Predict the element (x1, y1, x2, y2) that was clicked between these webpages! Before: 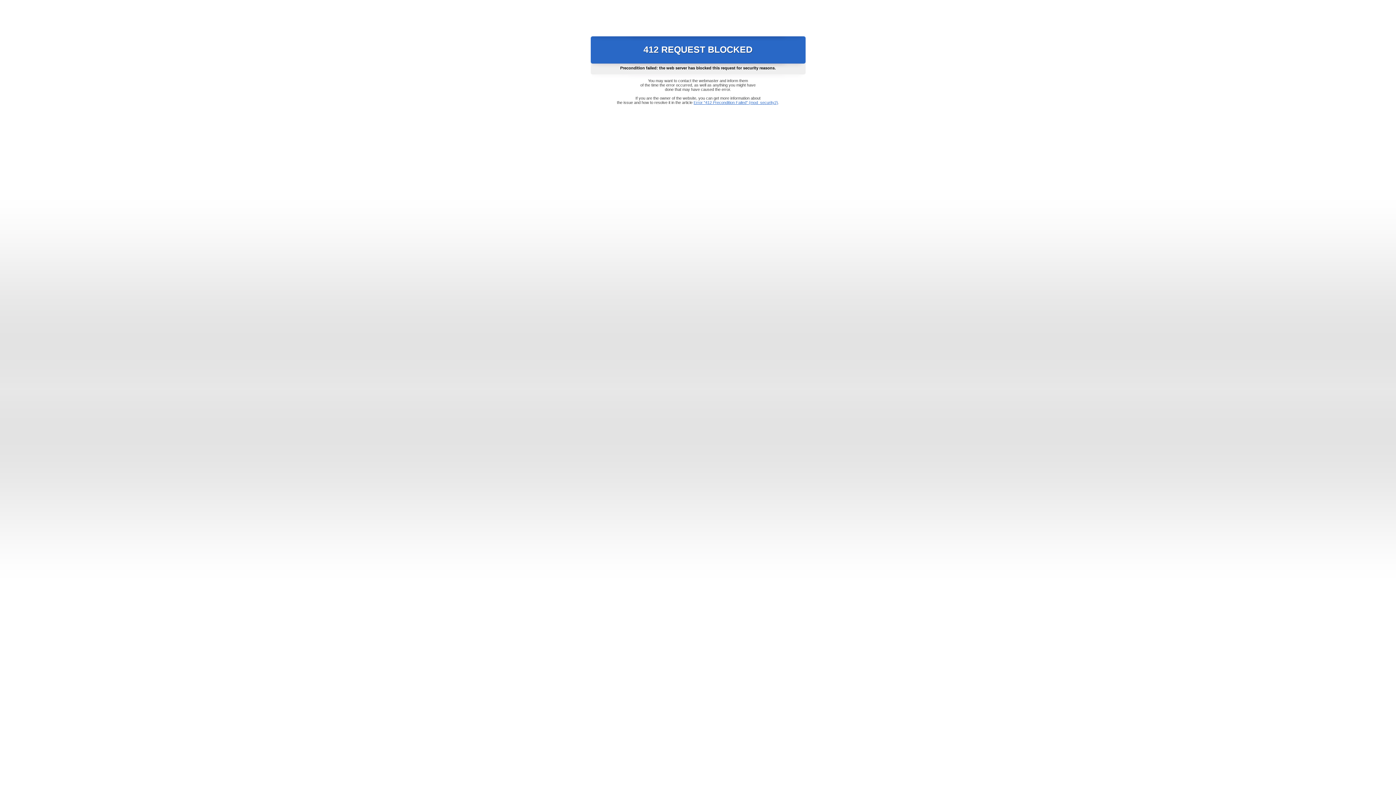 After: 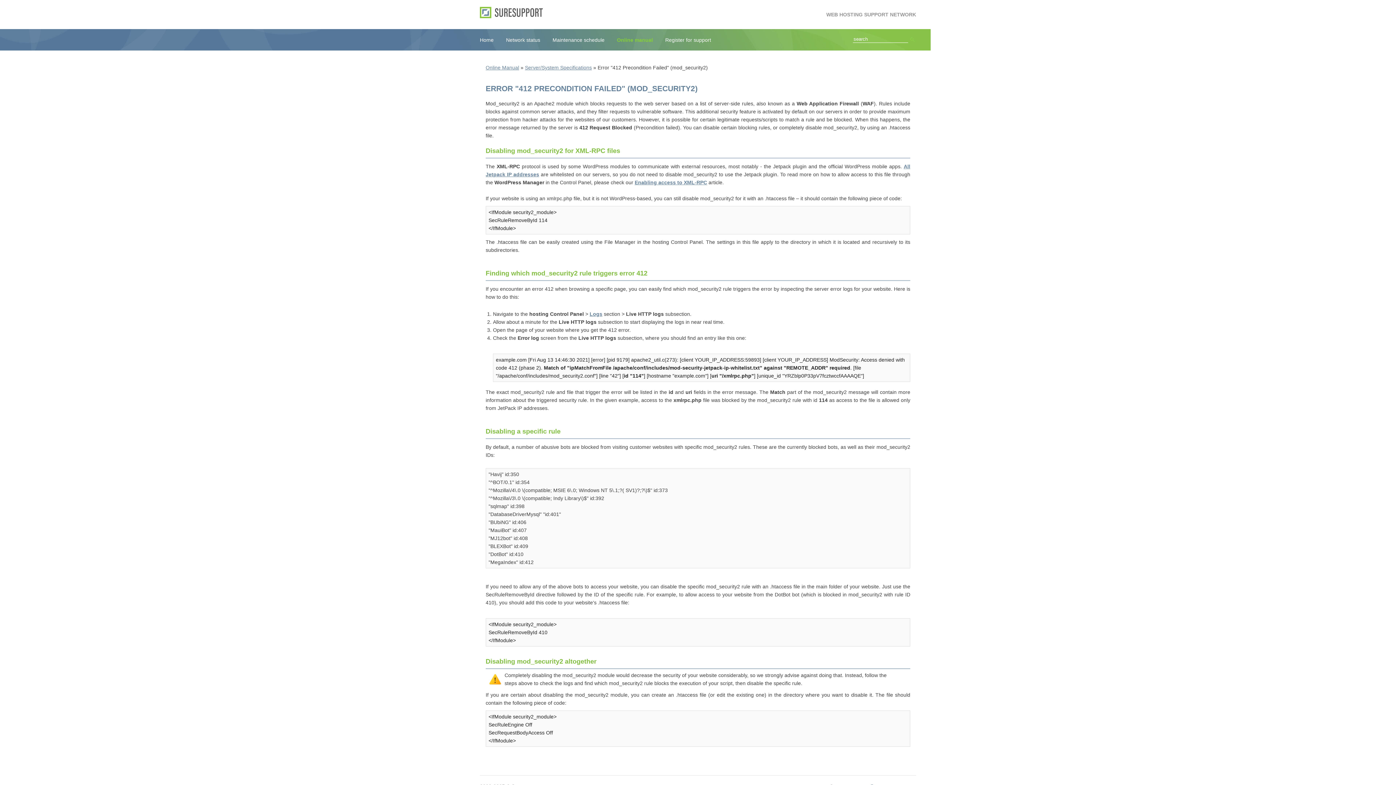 Action: label: Error "412 Precondition Failed" (mod_security2) bbox: (693, 100, 778, 104)